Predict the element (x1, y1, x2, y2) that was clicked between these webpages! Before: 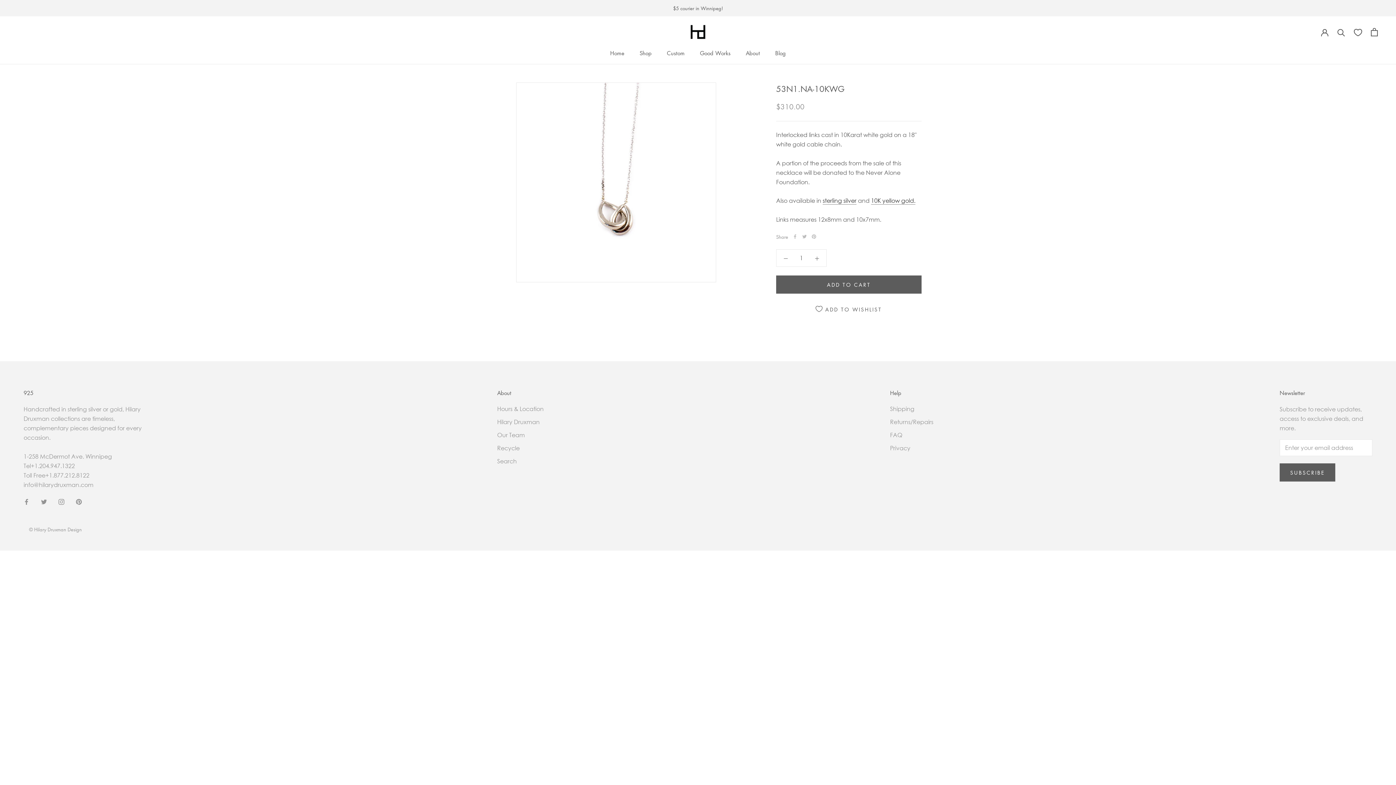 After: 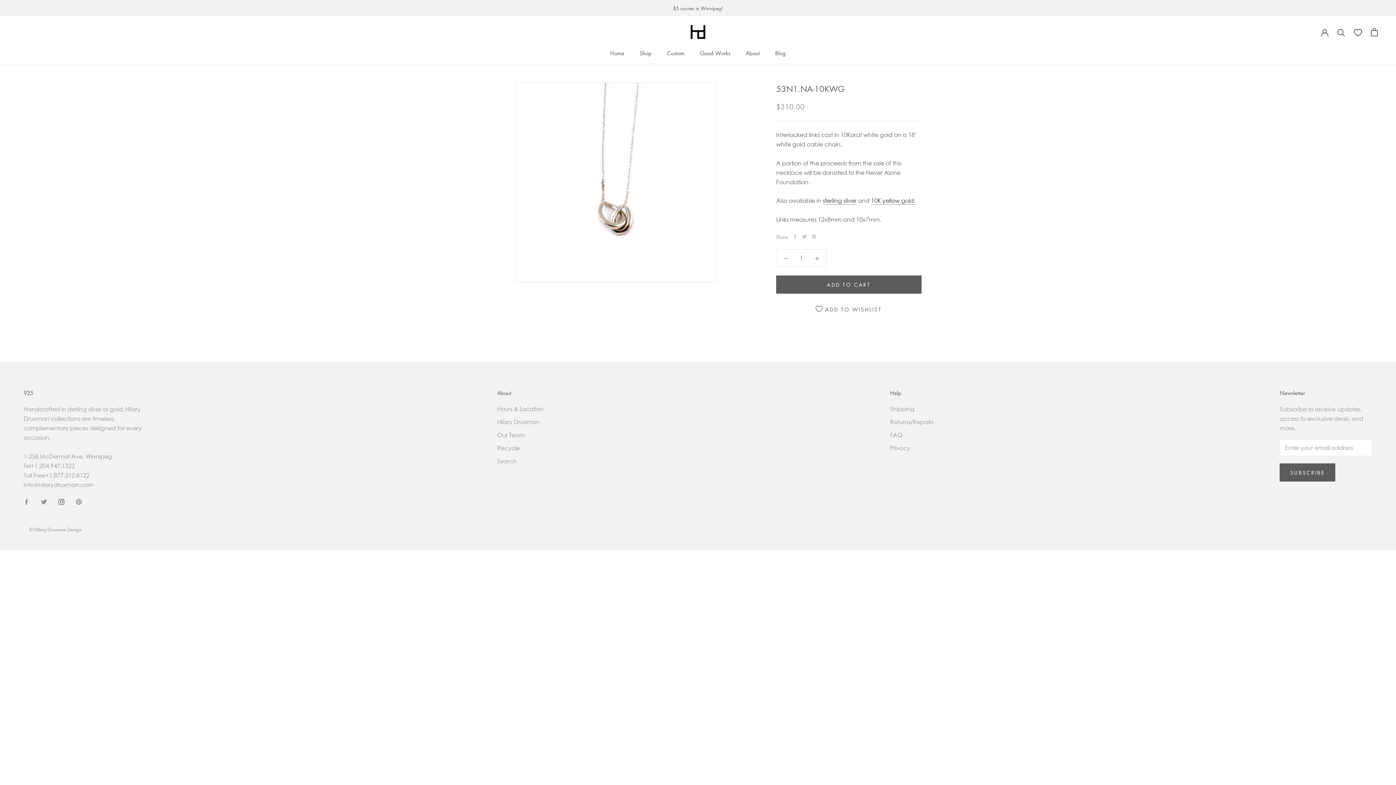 Action: label: Instagram bbox: (58, 496, 64, 506)